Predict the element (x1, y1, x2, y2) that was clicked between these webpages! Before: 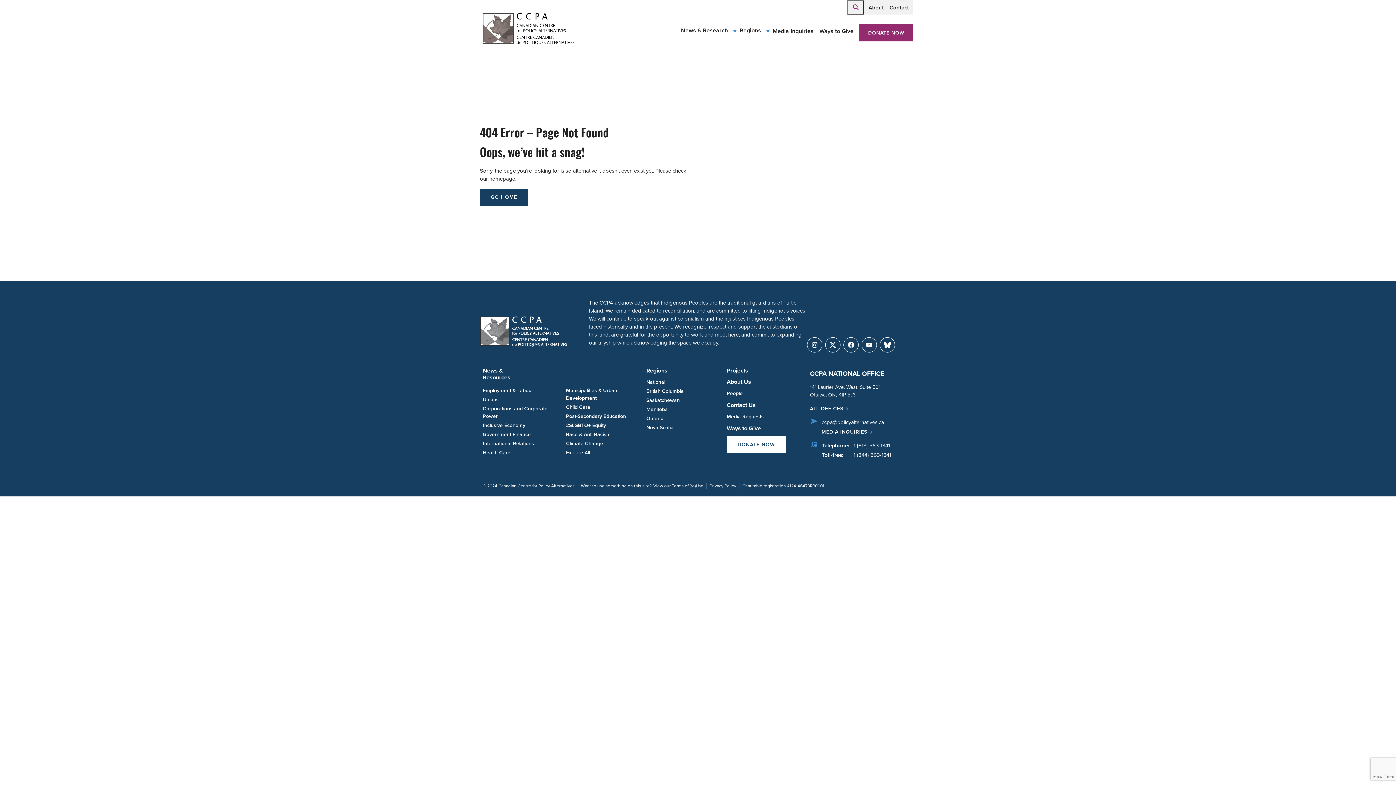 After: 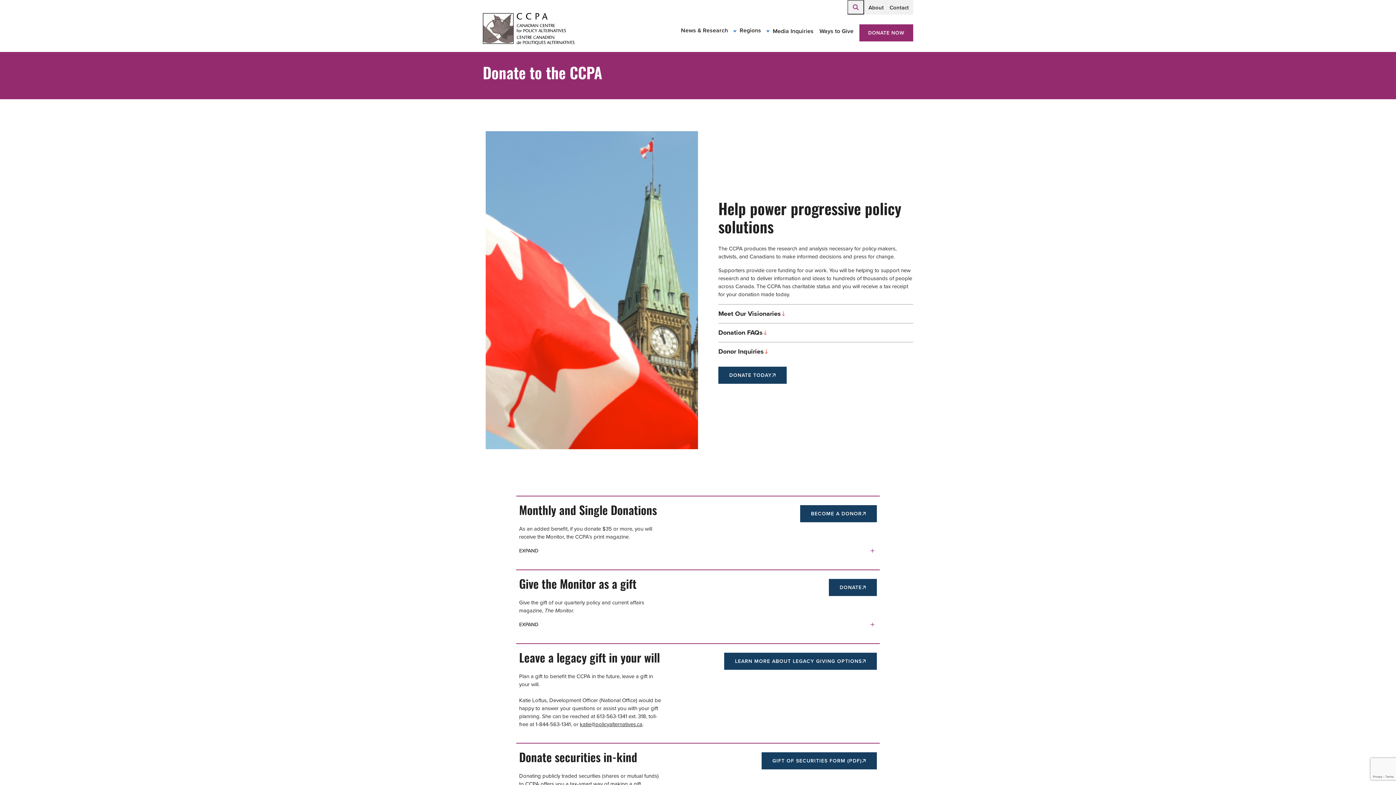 Action: label: Ways to Give bbox: (726, 424, 761, 432)